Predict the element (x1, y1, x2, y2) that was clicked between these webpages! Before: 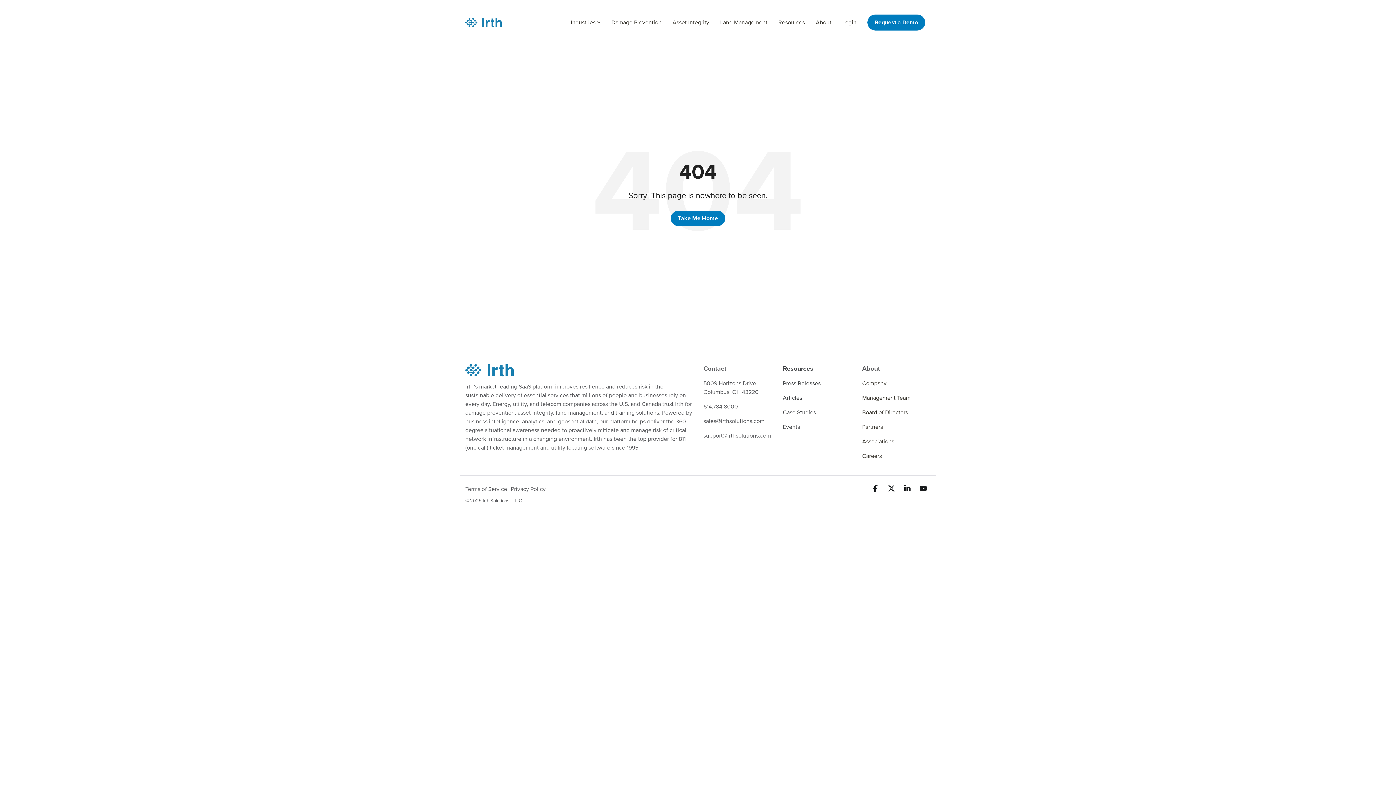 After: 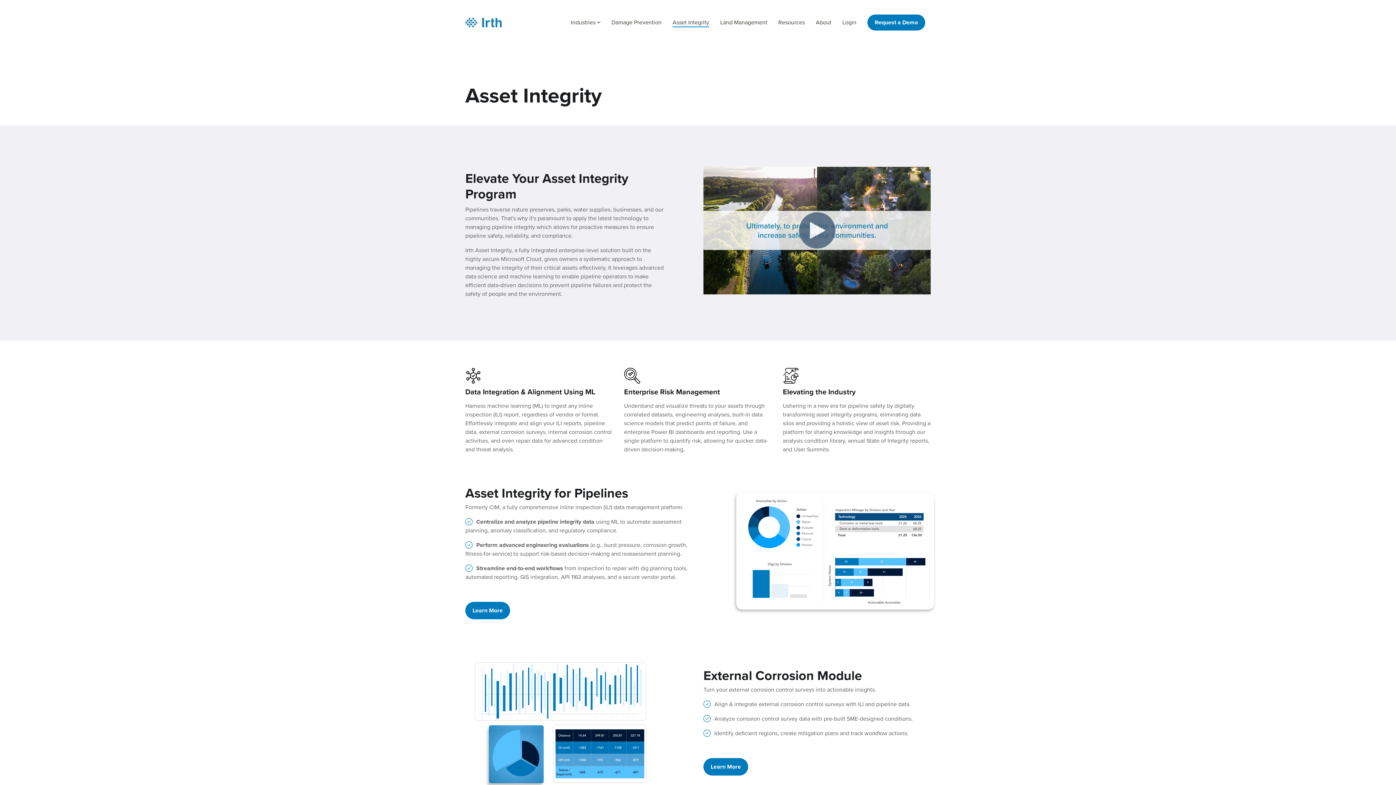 Action: label: Asset Integrity bbox: (672, 16, 709, 28)